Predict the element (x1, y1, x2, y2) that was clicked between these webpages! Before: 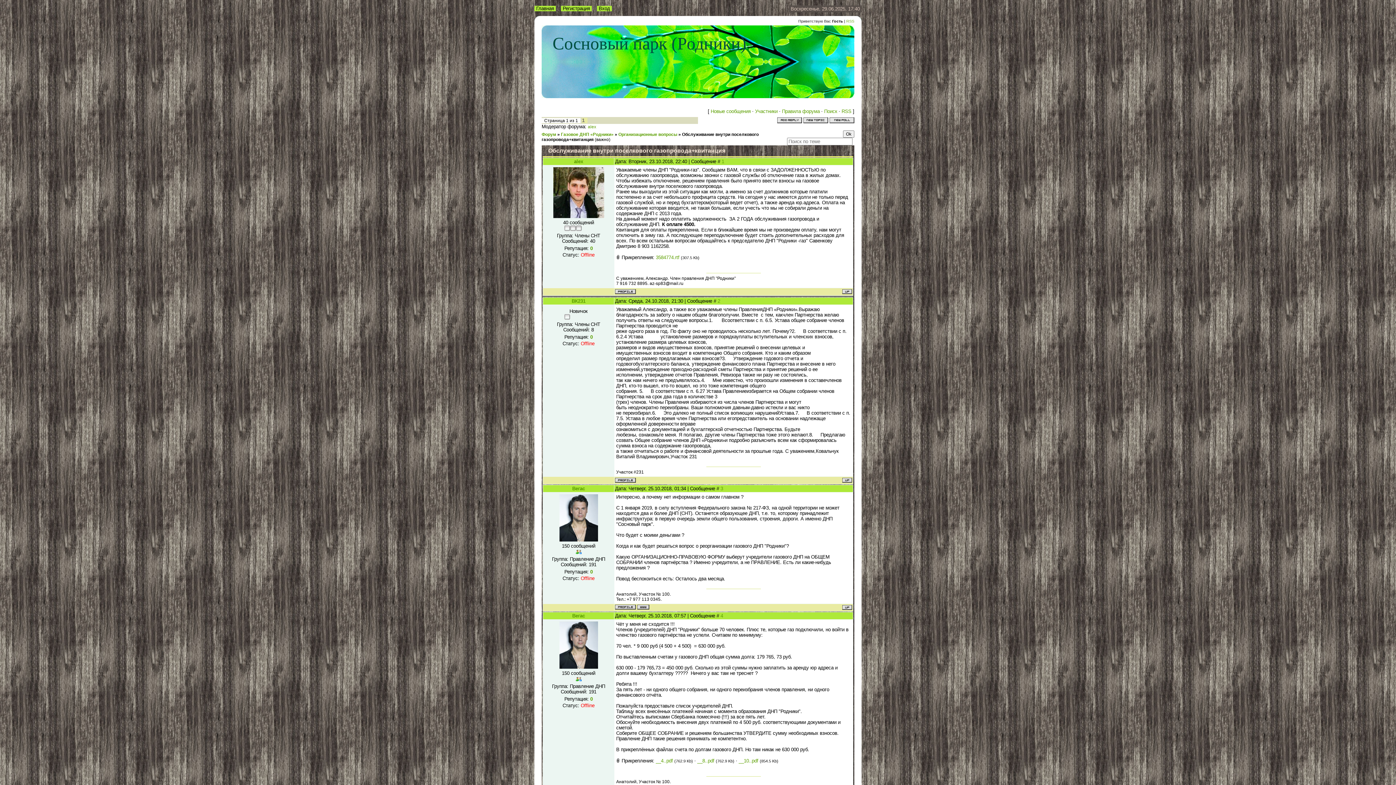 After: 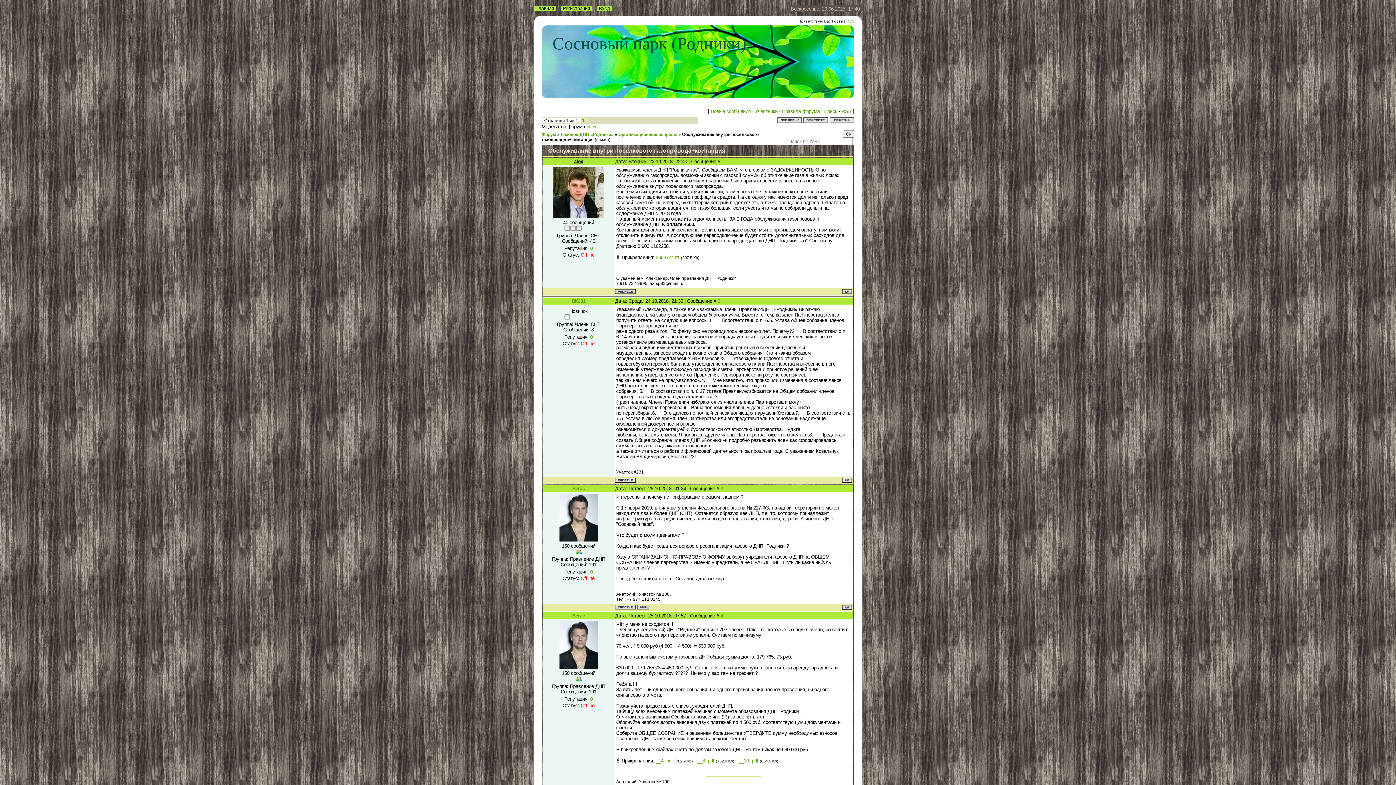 Action: bbox: (574, 158, 583, 164) label: alex